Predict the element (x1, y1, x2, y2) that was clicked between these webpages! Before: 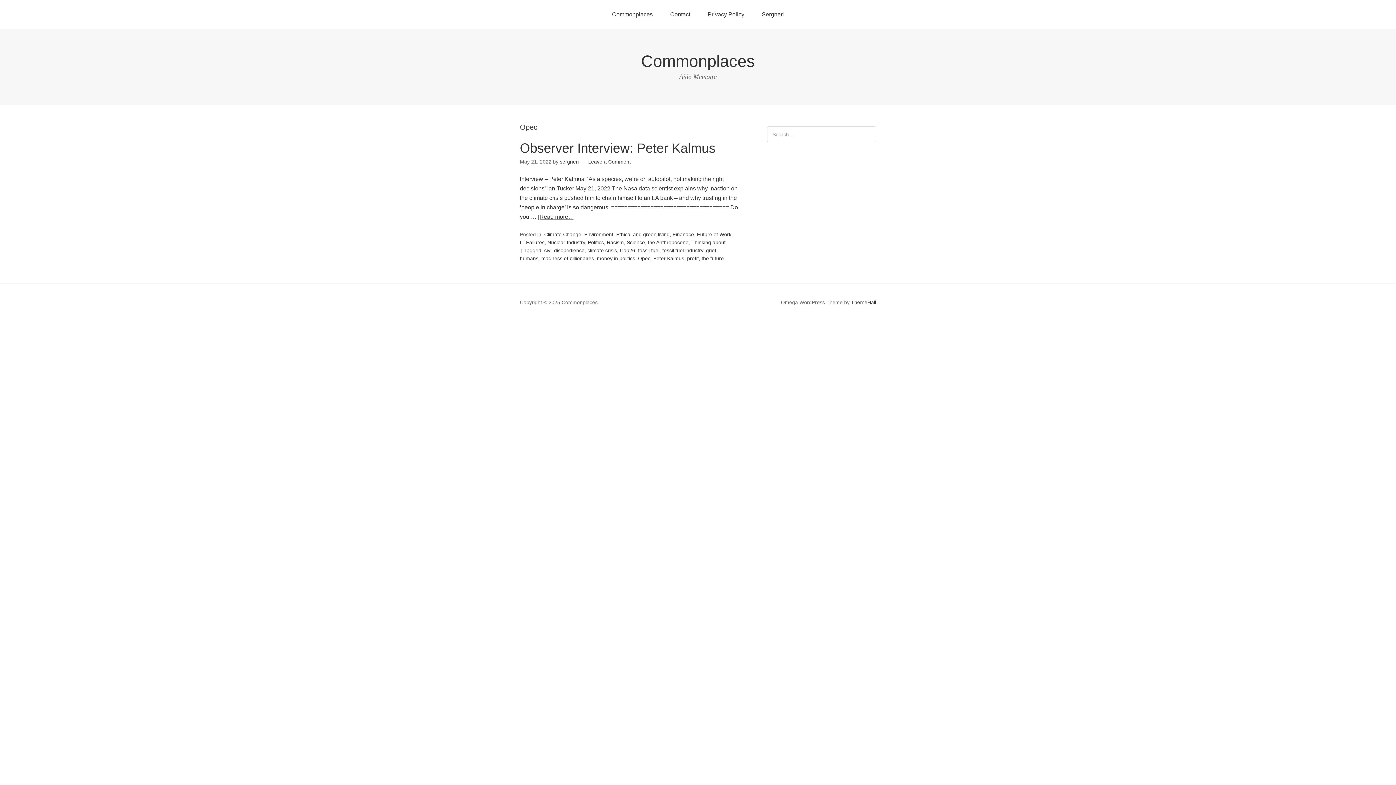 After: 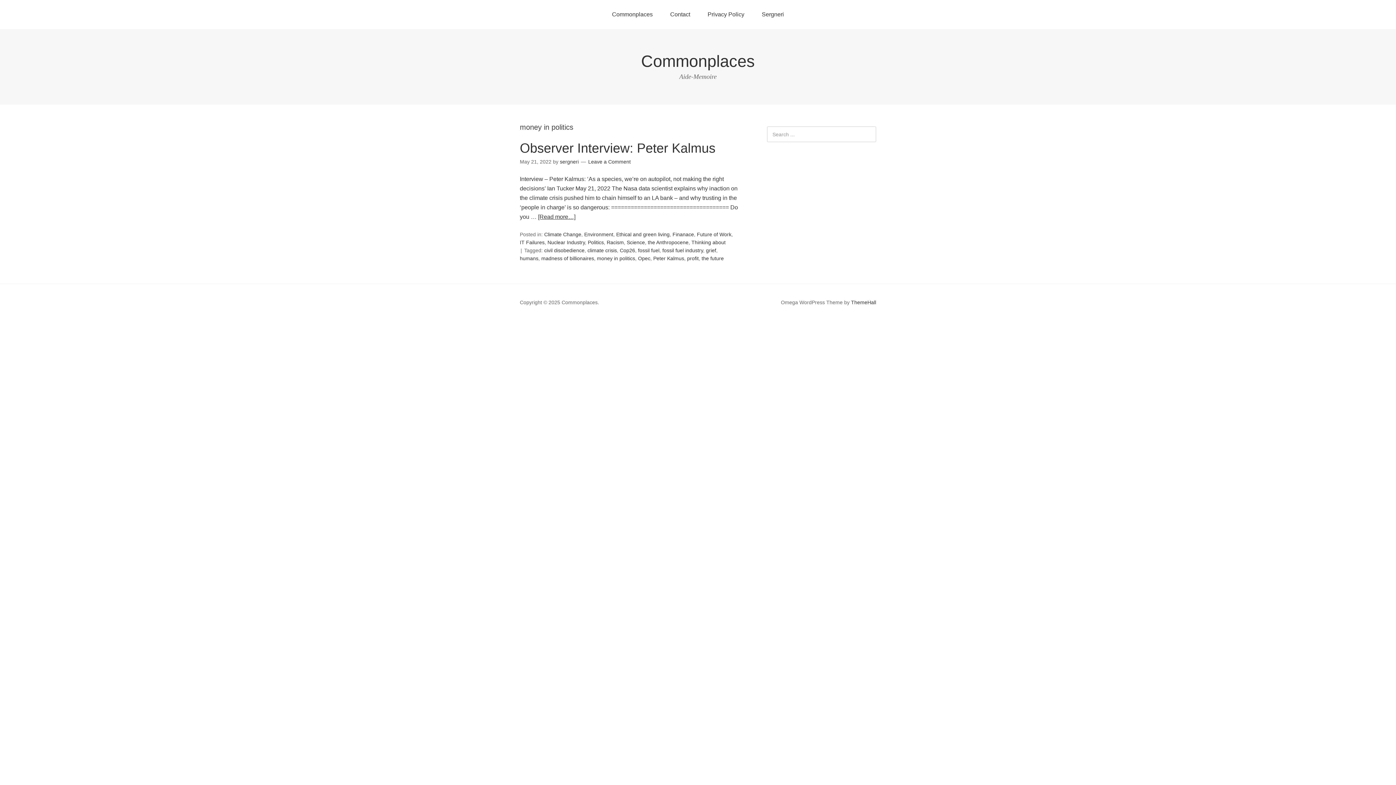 Action: bbox: (597, 255, 635, 261) label: money in politics